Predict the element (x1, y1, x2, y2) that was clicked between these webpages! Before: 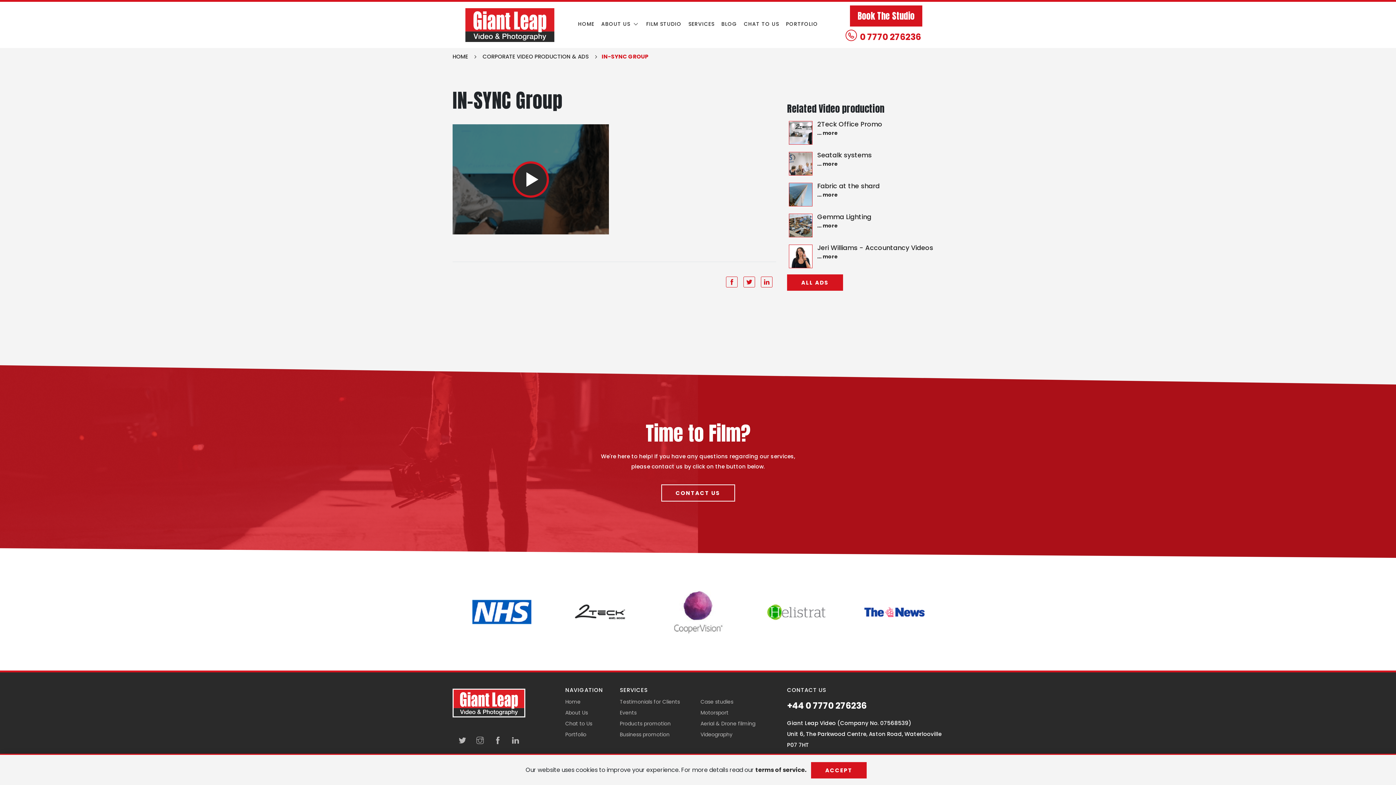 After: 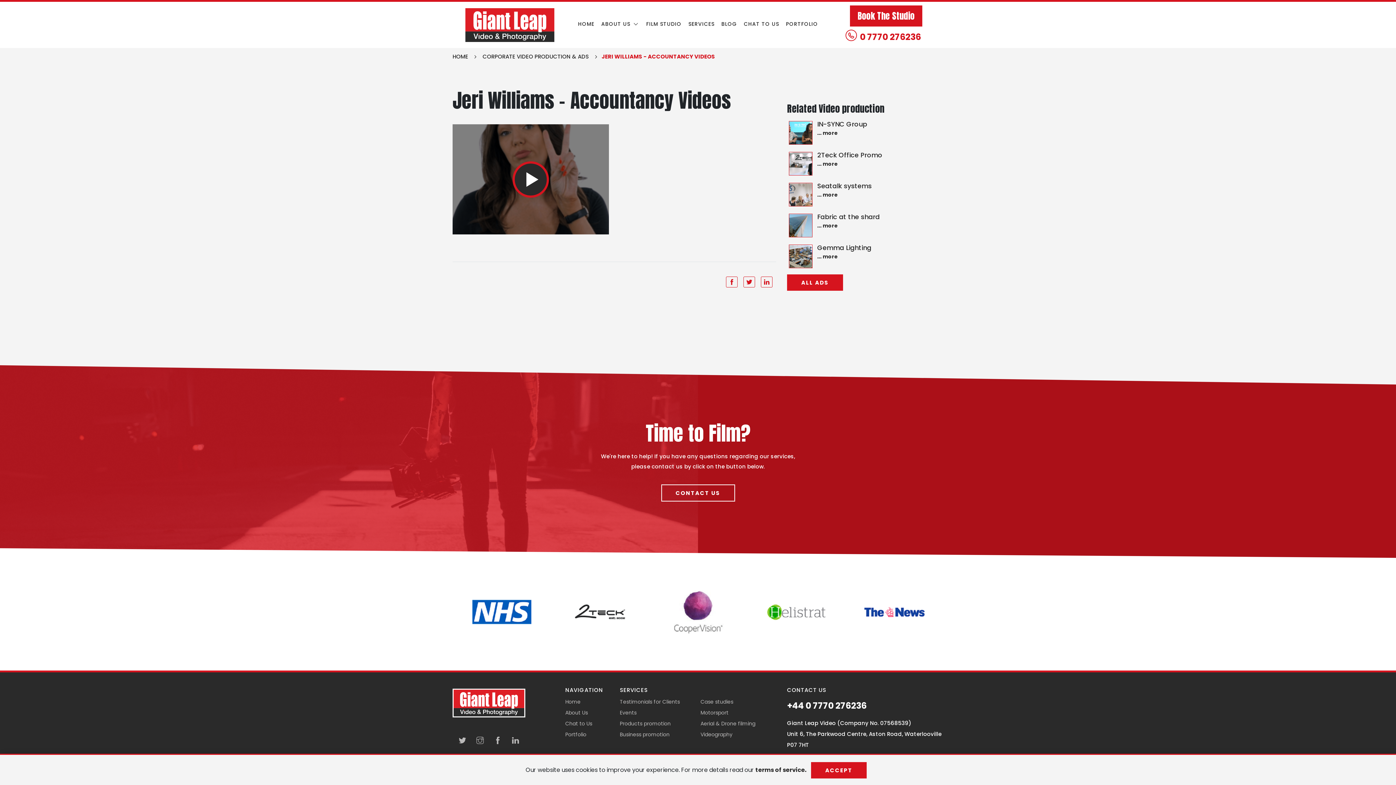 Action: label: Jeri Williams - Accountancy Videos bbox: (817, 243, 933, 252)